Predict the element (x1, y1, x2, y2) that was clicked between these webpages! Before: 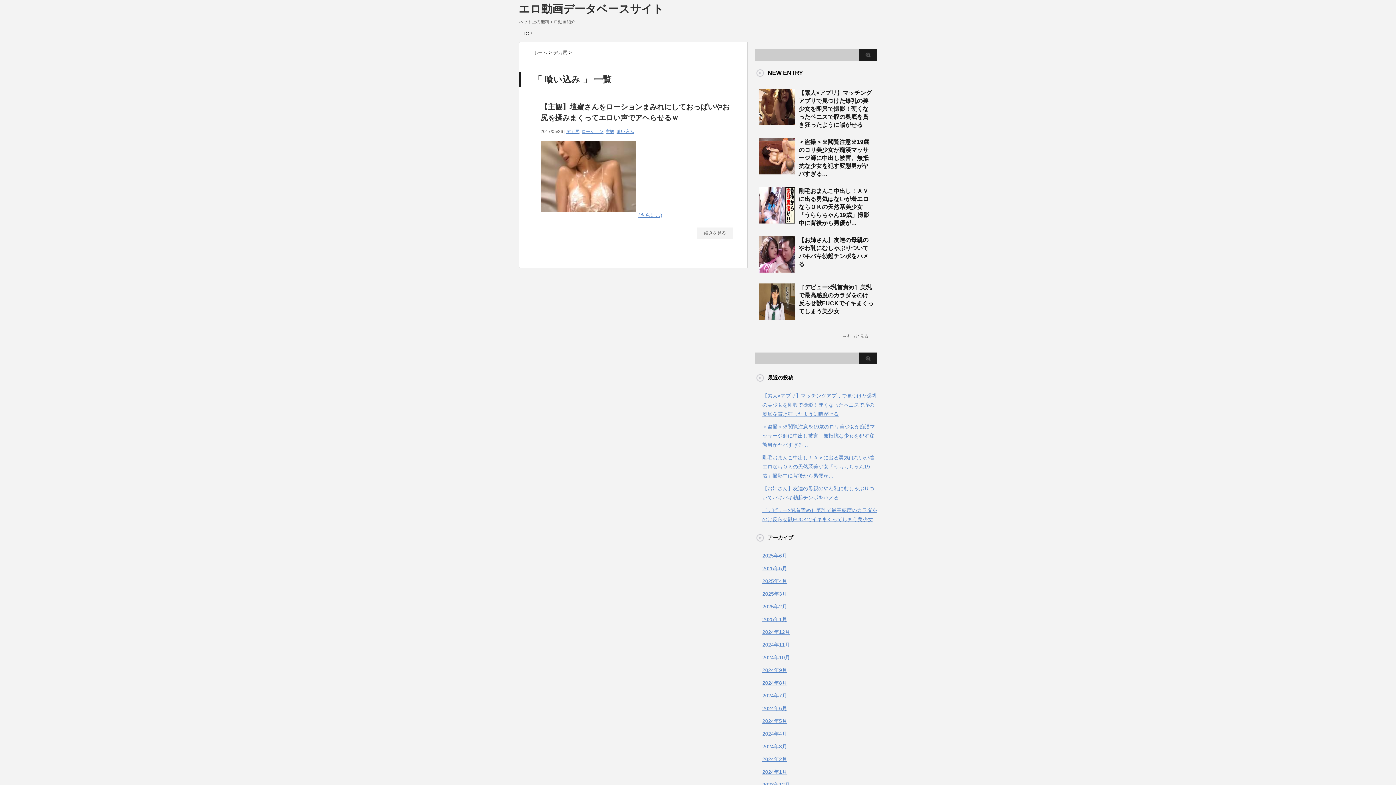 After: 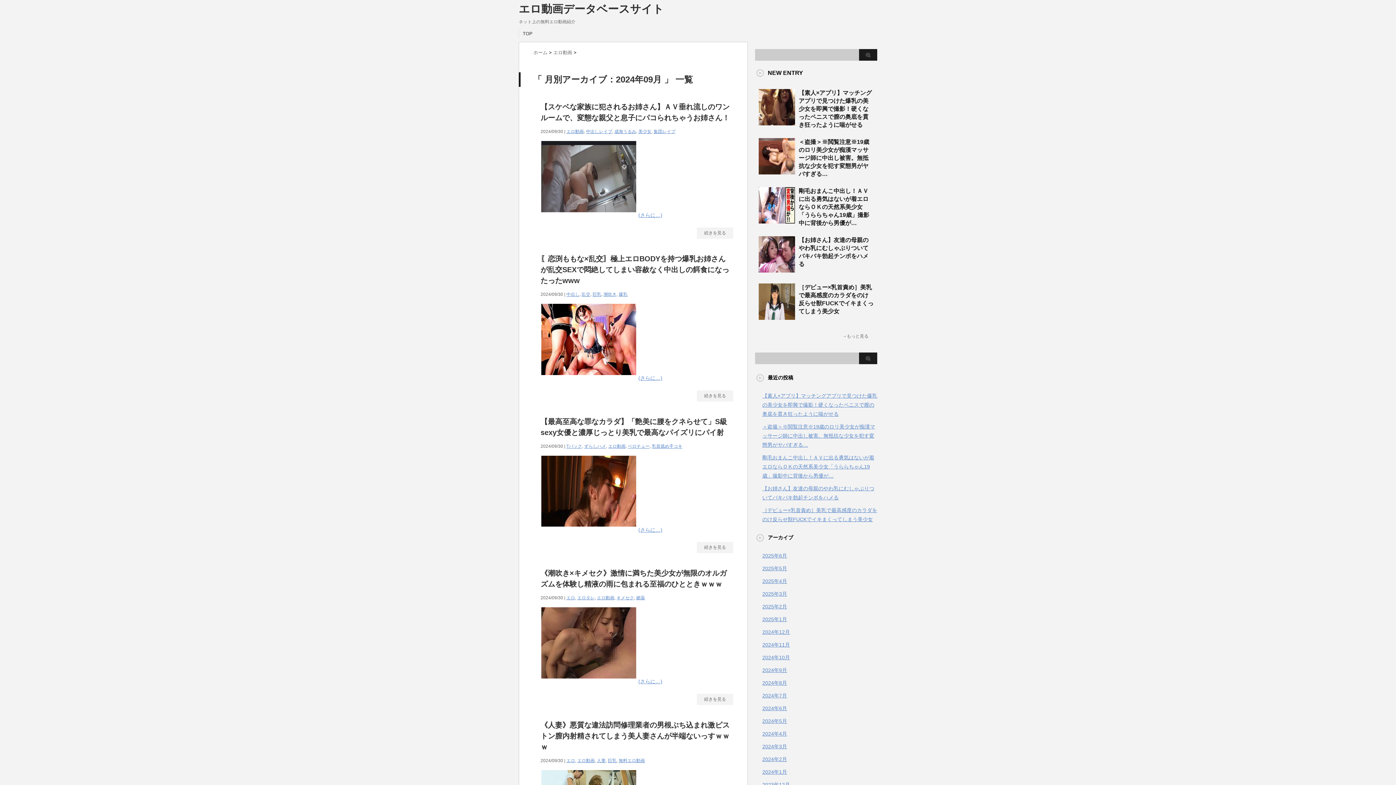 Action: bbox: (762, 667, 787, 673) label: 2024年9月